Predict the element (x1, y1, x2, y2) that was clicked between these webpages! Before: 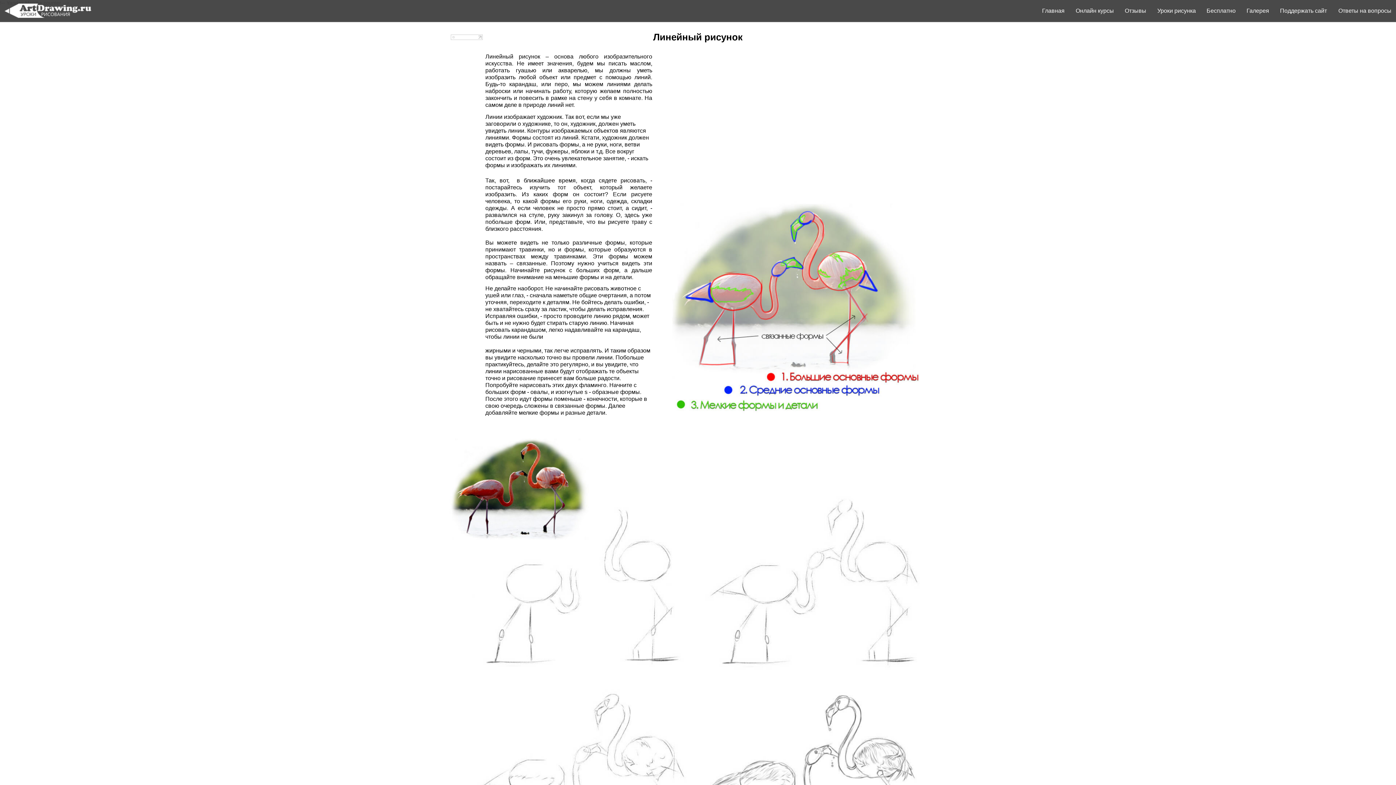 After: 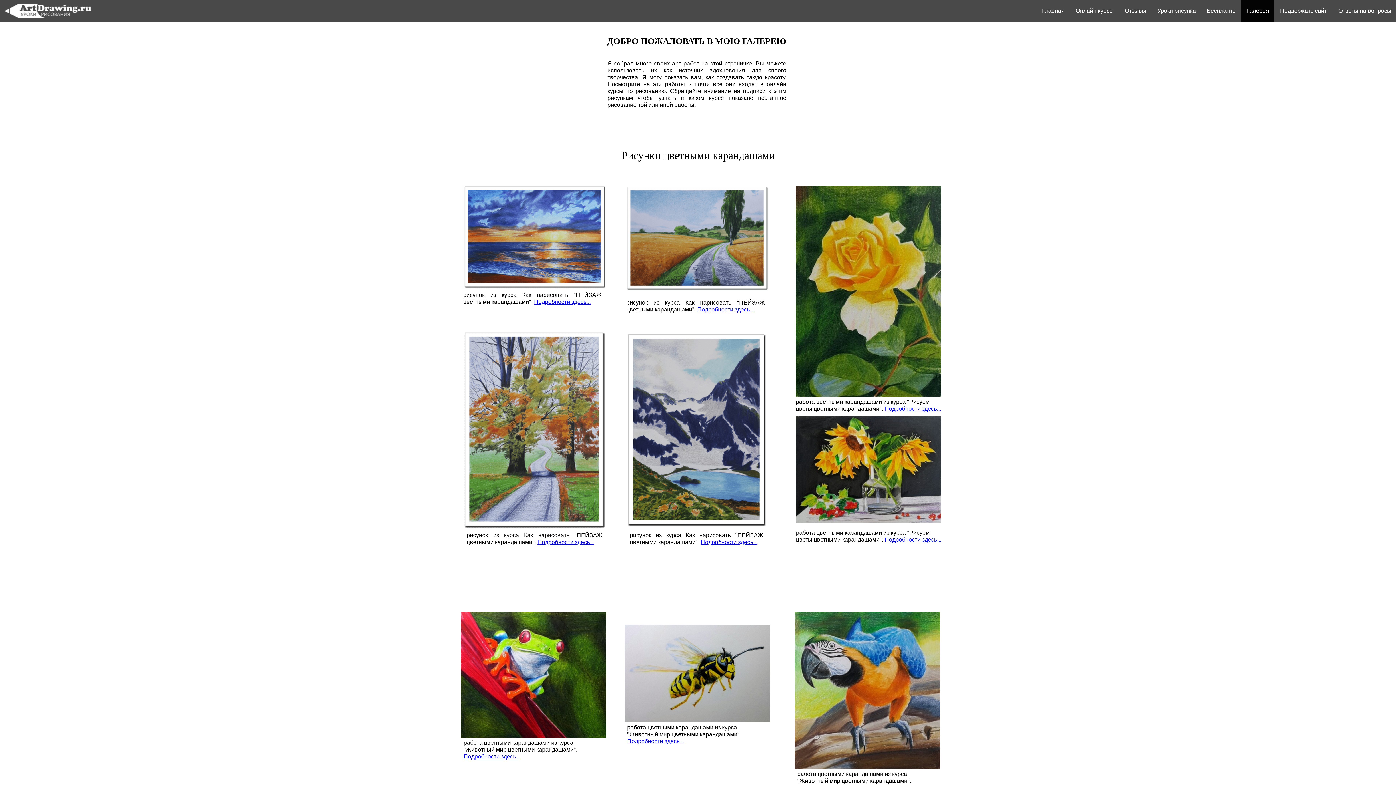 Action: label: Галерея bbox: (1241, 0, 1274, 21)